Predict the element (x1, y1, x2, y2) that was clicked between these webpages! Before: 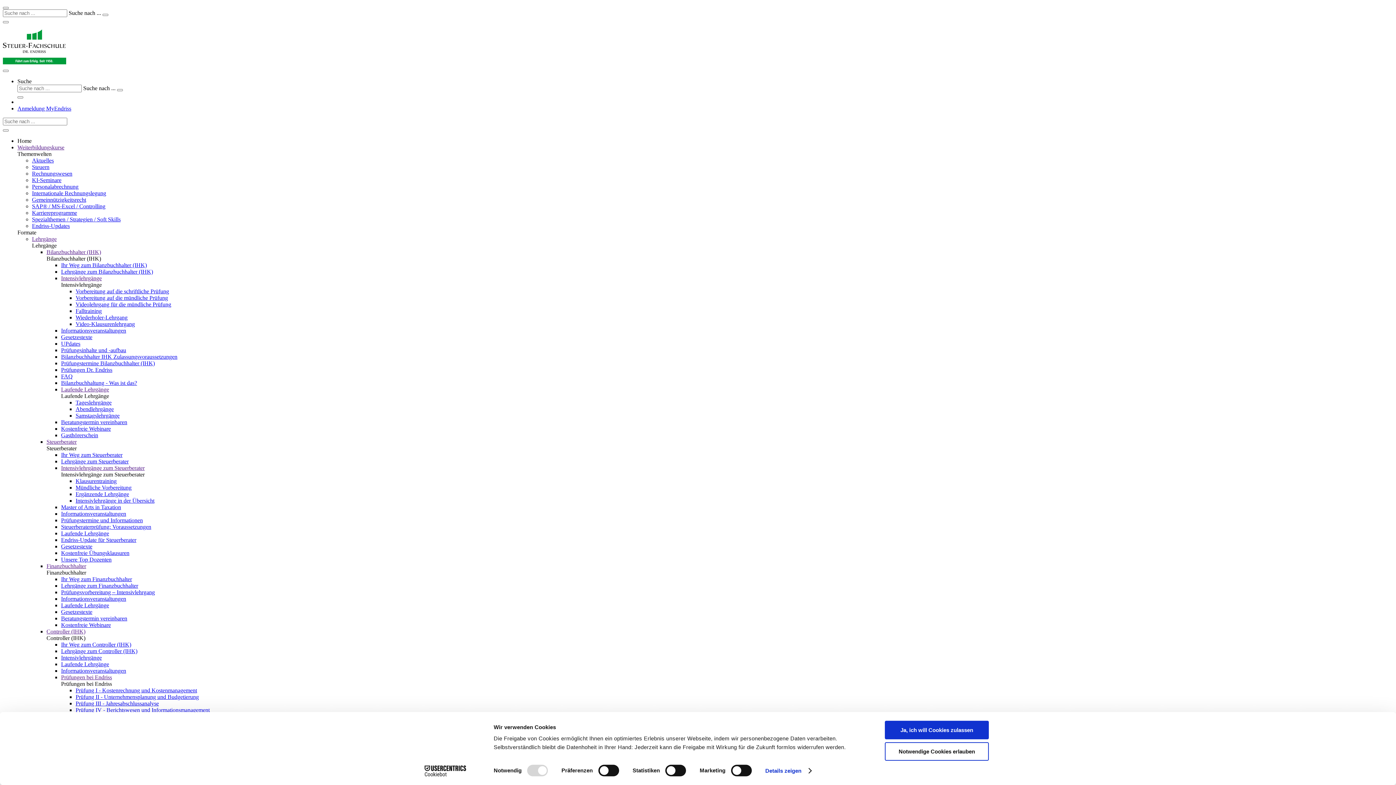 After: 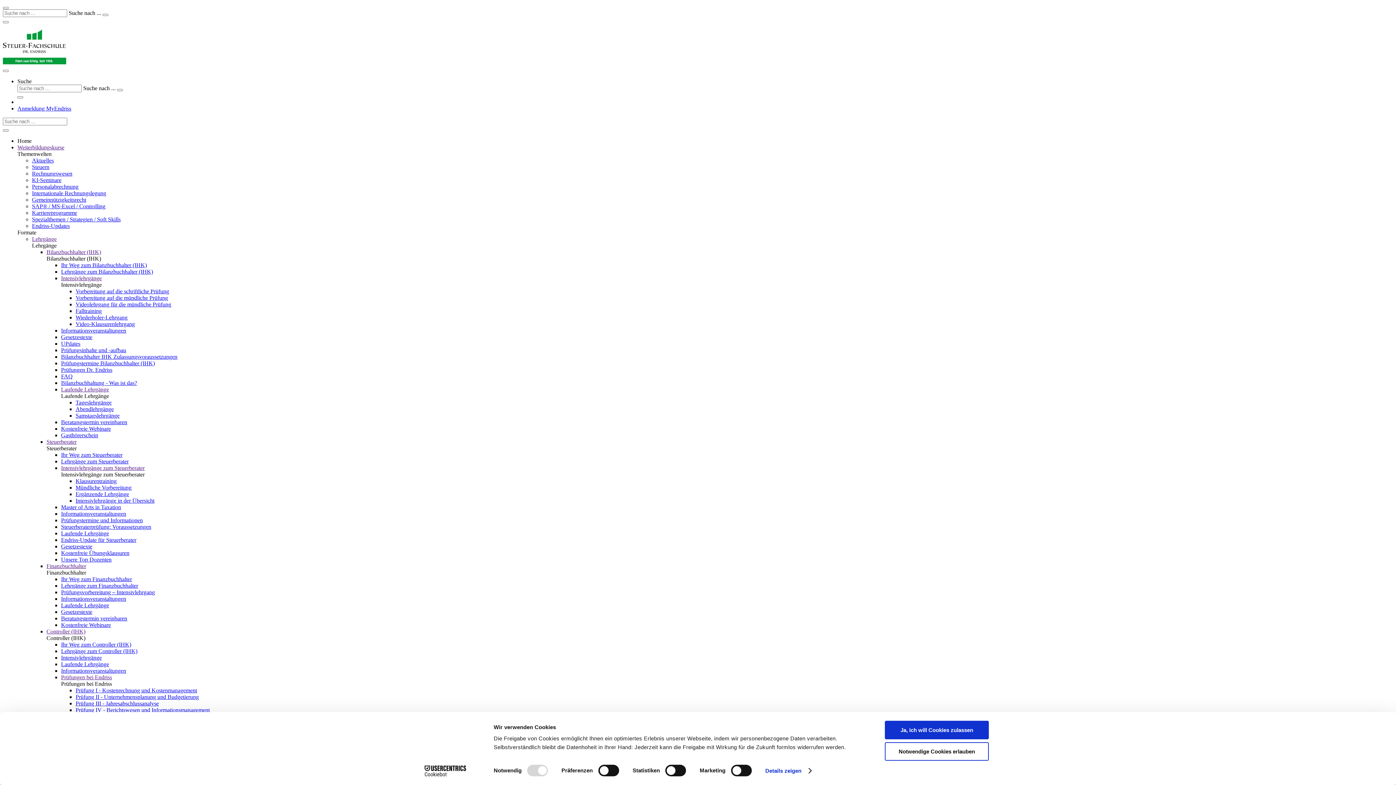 Action: label: UPdates bbox: (61, 340, 80, 346)